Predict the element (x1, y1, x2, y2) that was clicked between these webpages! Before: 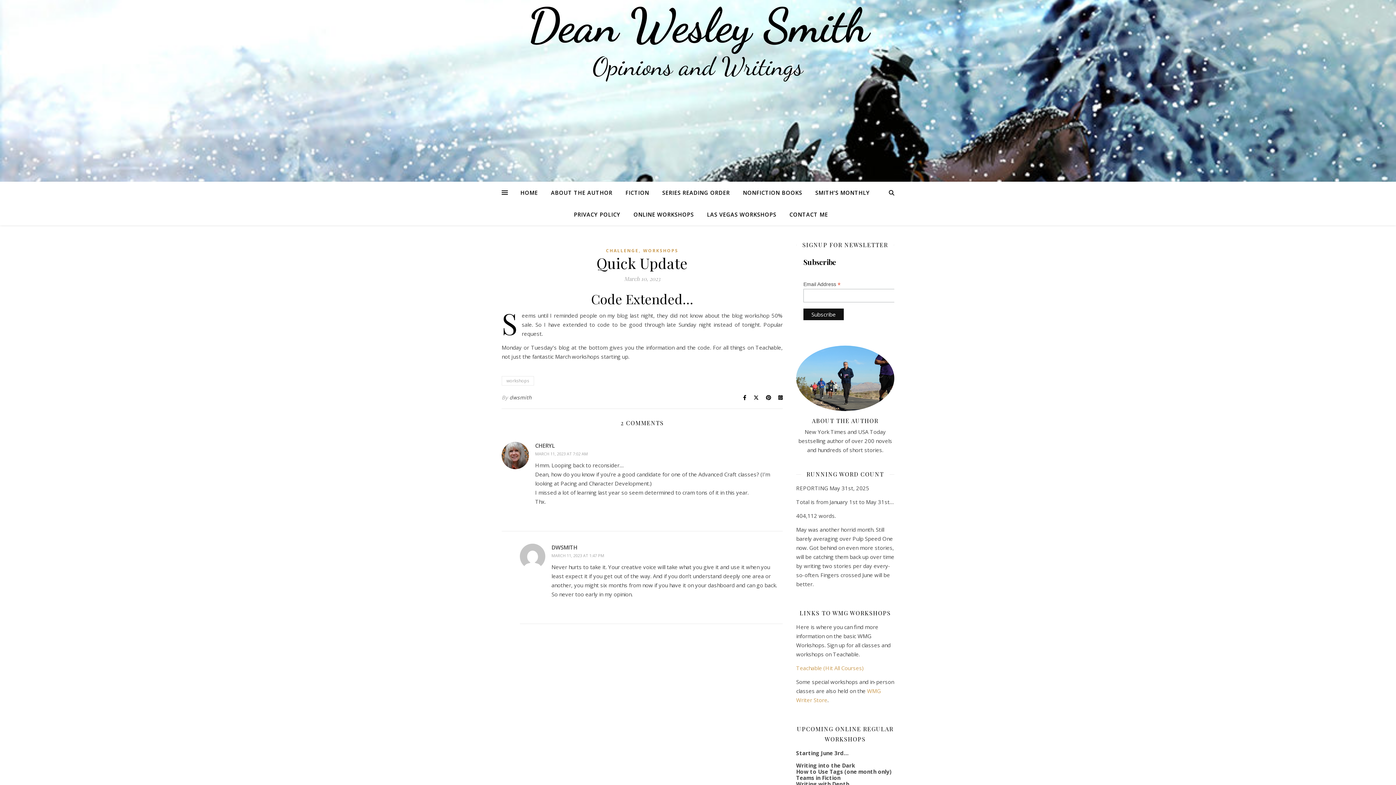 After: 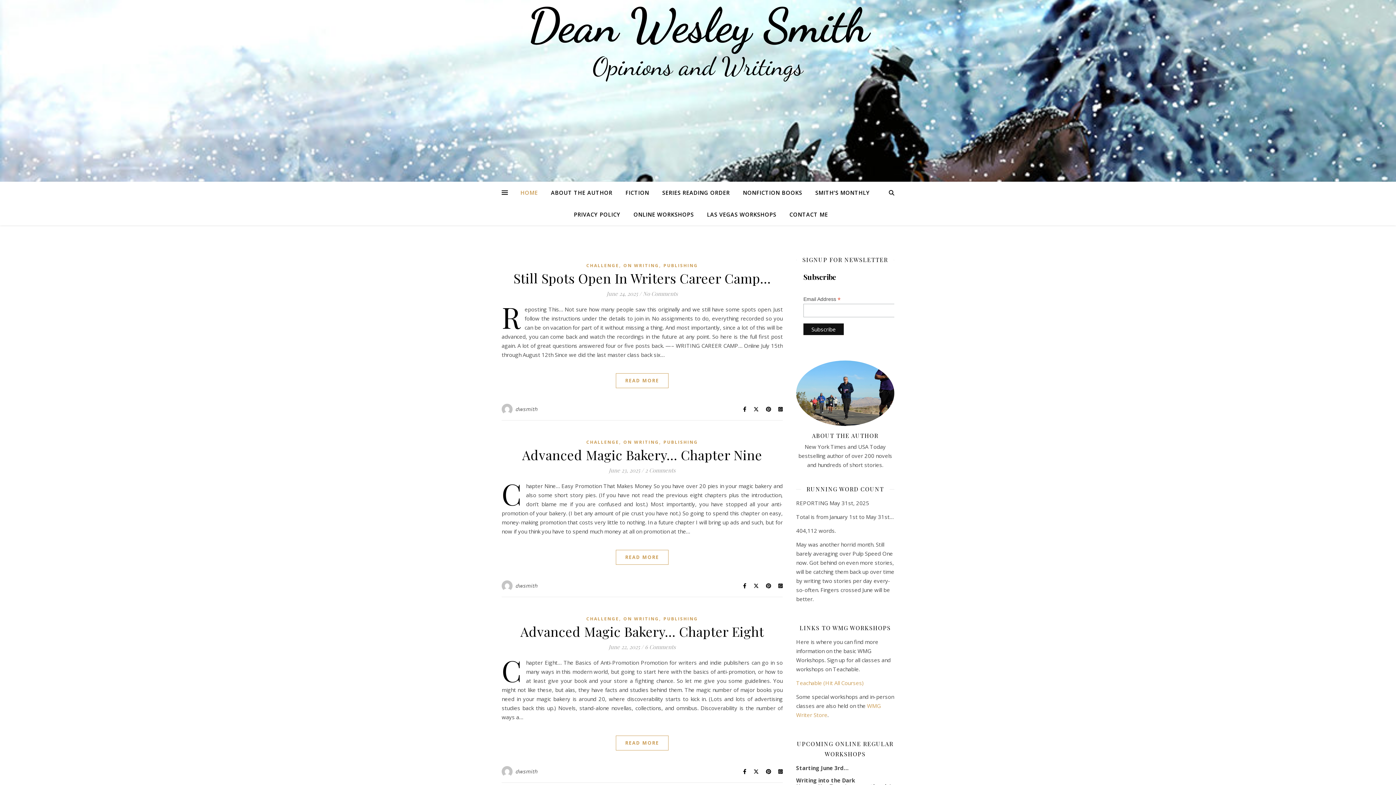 Action: label: HOME bbox: (520, 181, 543, 203)